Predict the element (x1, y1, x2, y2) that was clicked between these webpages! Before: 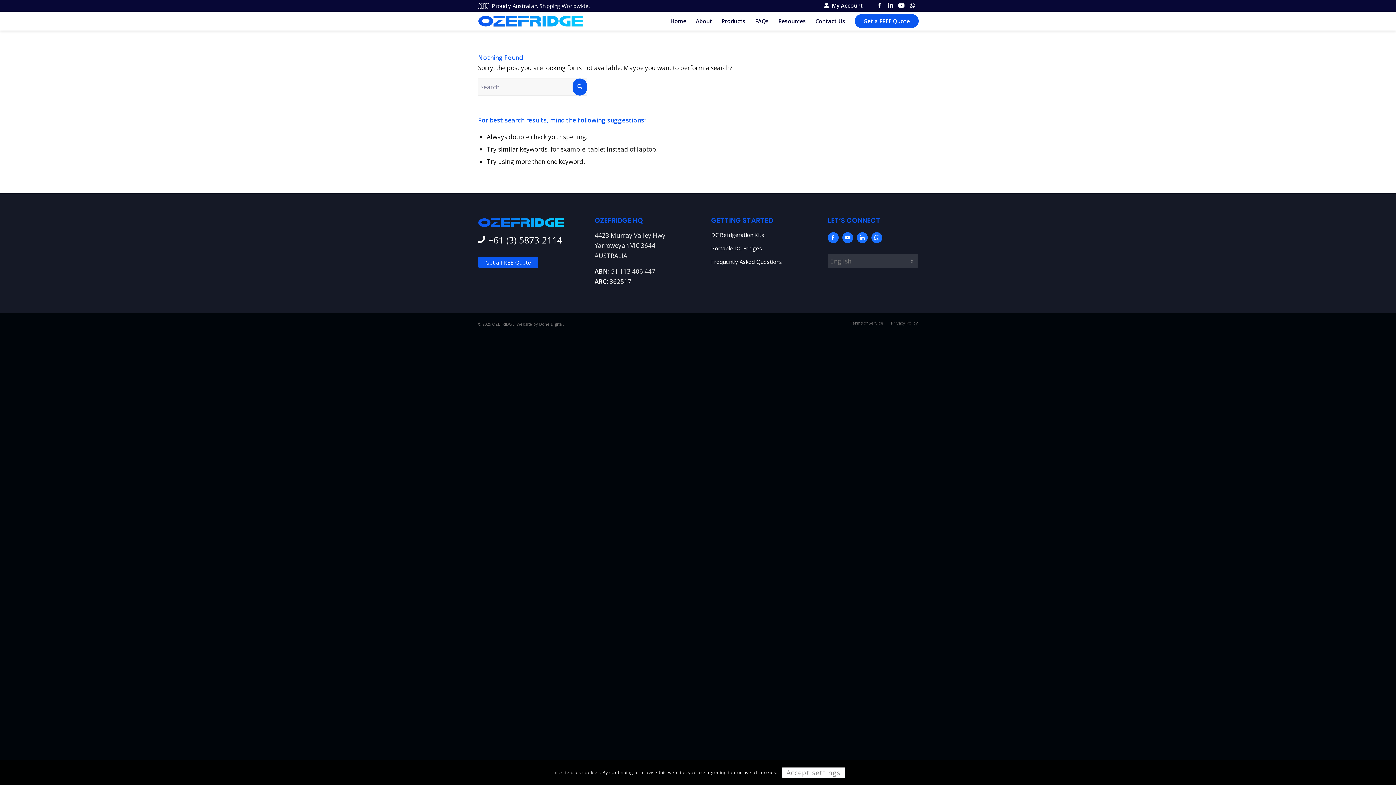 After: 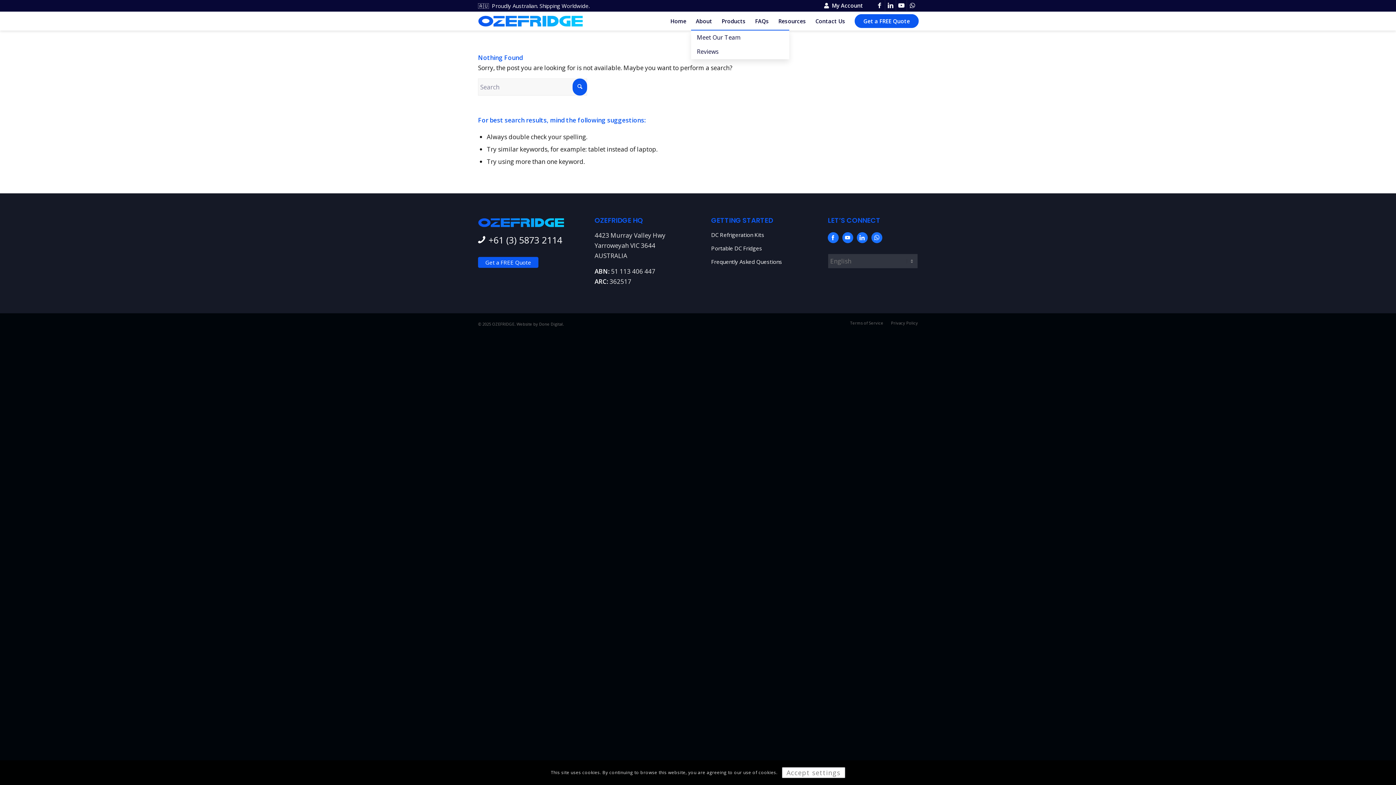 Action: label: About bbox: (691, 12, 717, 30)